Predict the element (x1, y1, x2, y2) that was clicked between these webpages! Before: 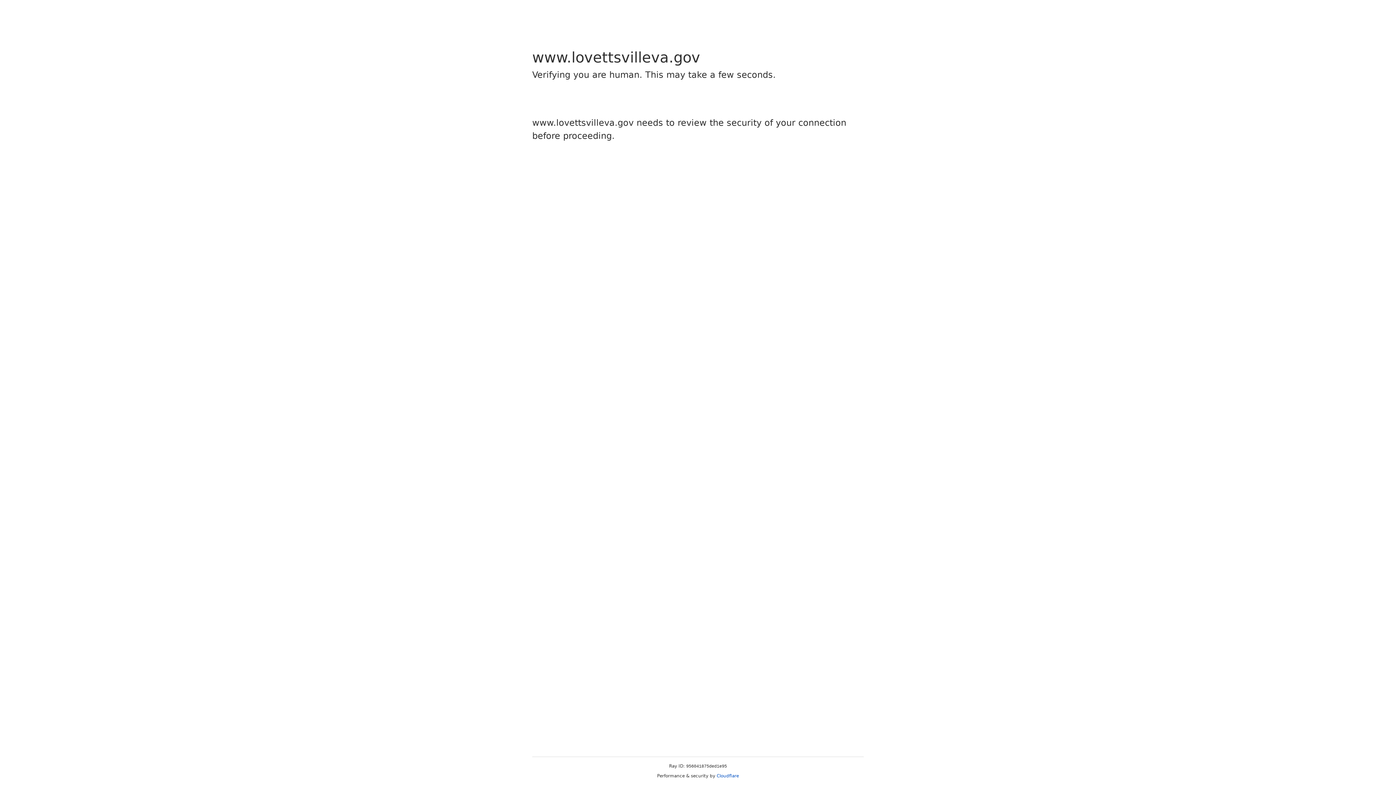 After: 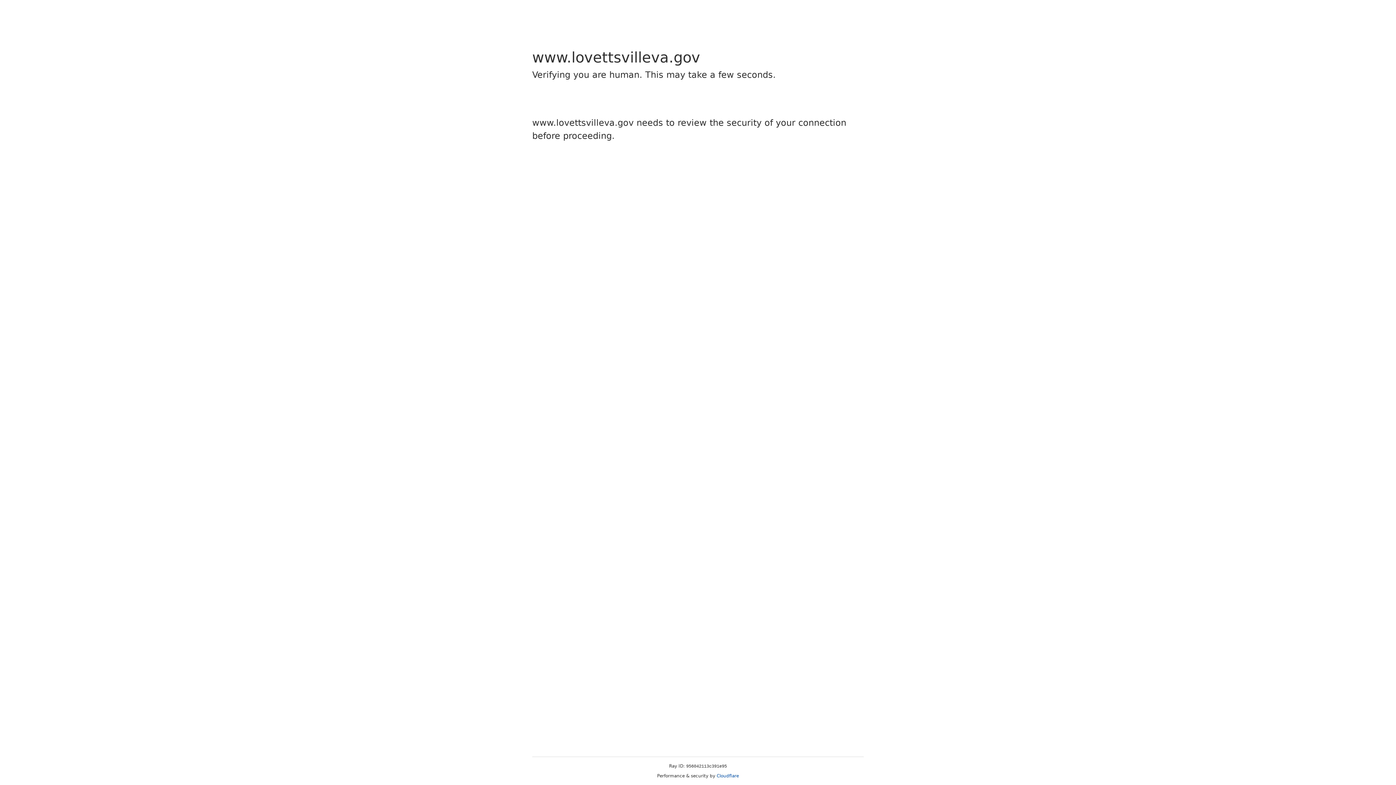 Action: bbox: (716, 773, 739, 778) label: Cloudflare